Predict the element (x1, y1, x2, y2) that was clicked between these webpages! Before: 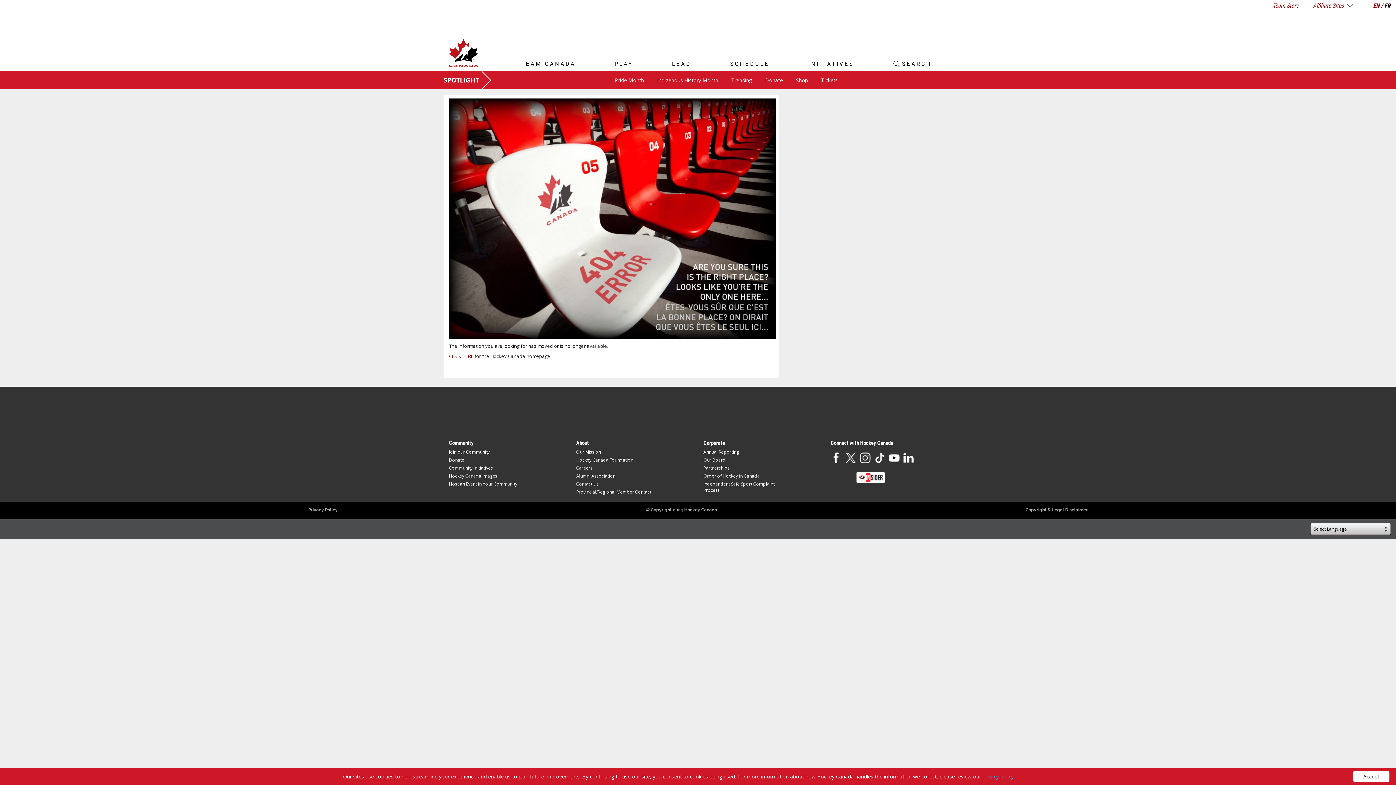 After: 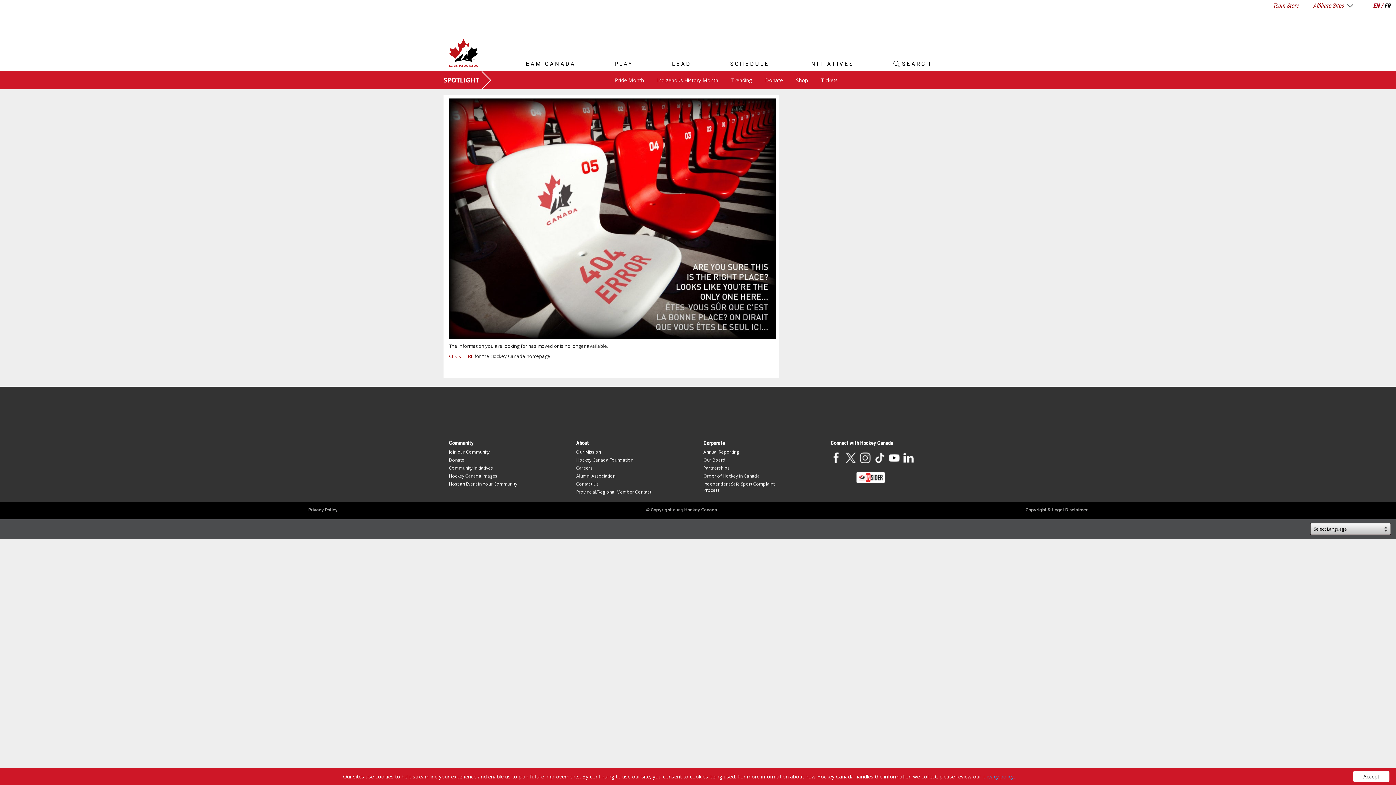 Action: bbox: (808, 60, 854, 68) label: INITIATIVES